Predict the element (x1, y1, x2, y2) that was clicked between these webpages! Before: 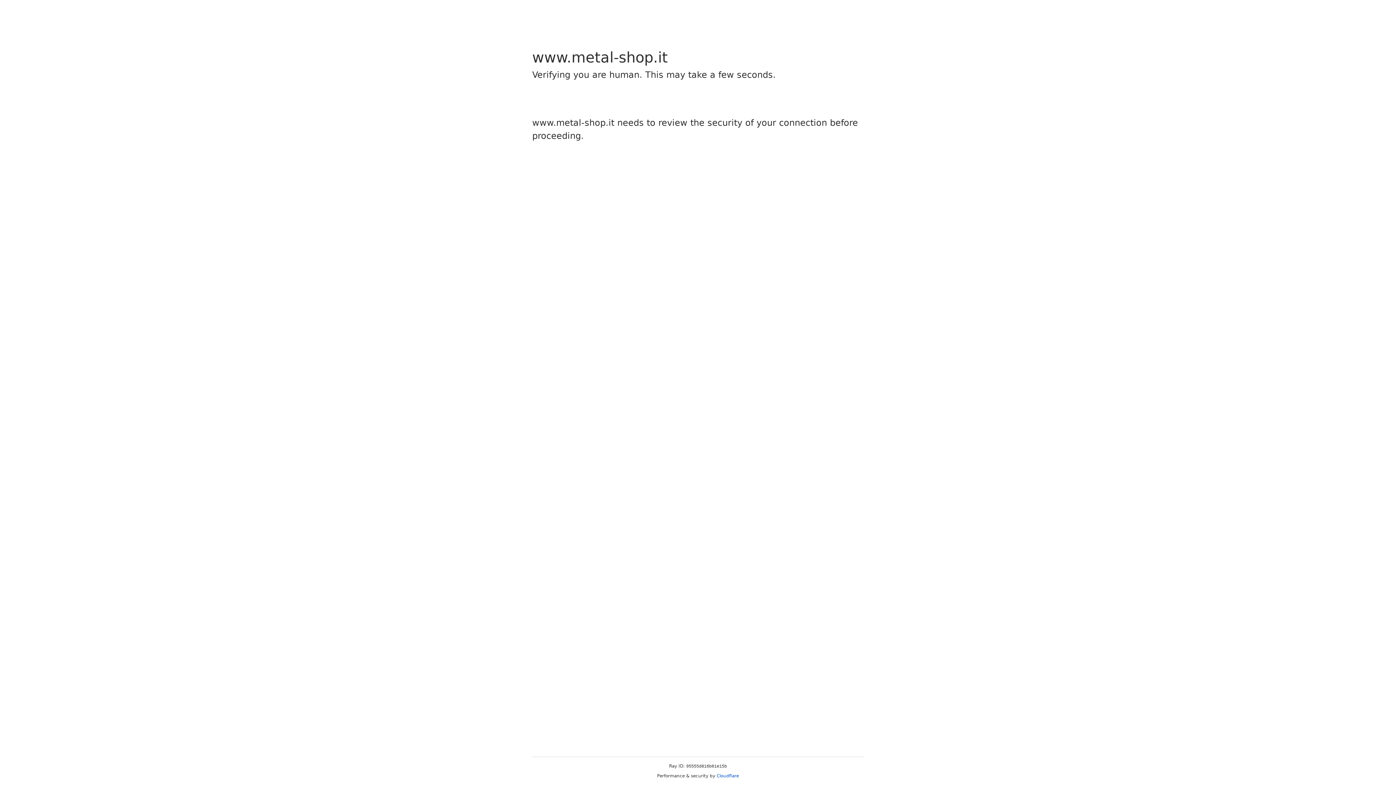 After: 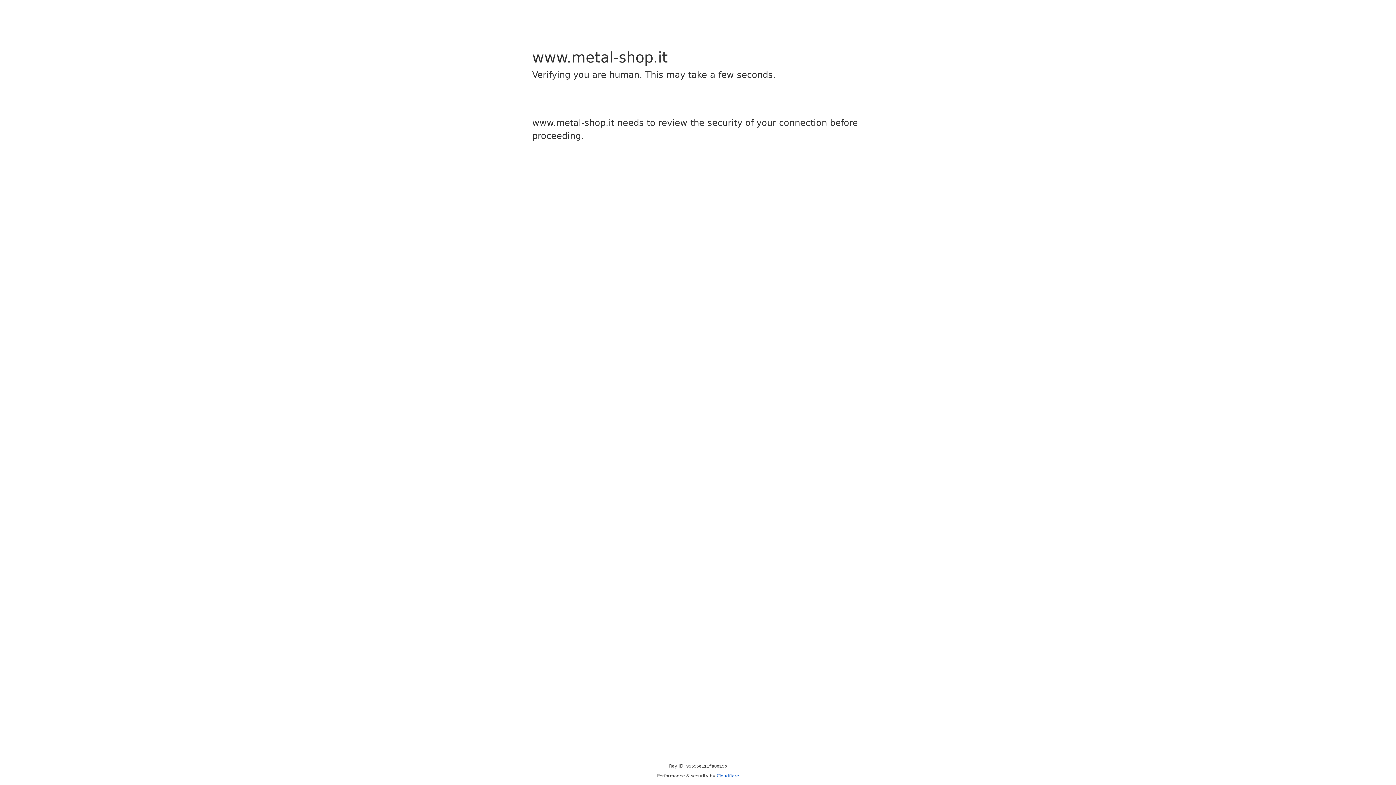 Action: bbox: (716, 773, 739, 778) label: Cloudflare